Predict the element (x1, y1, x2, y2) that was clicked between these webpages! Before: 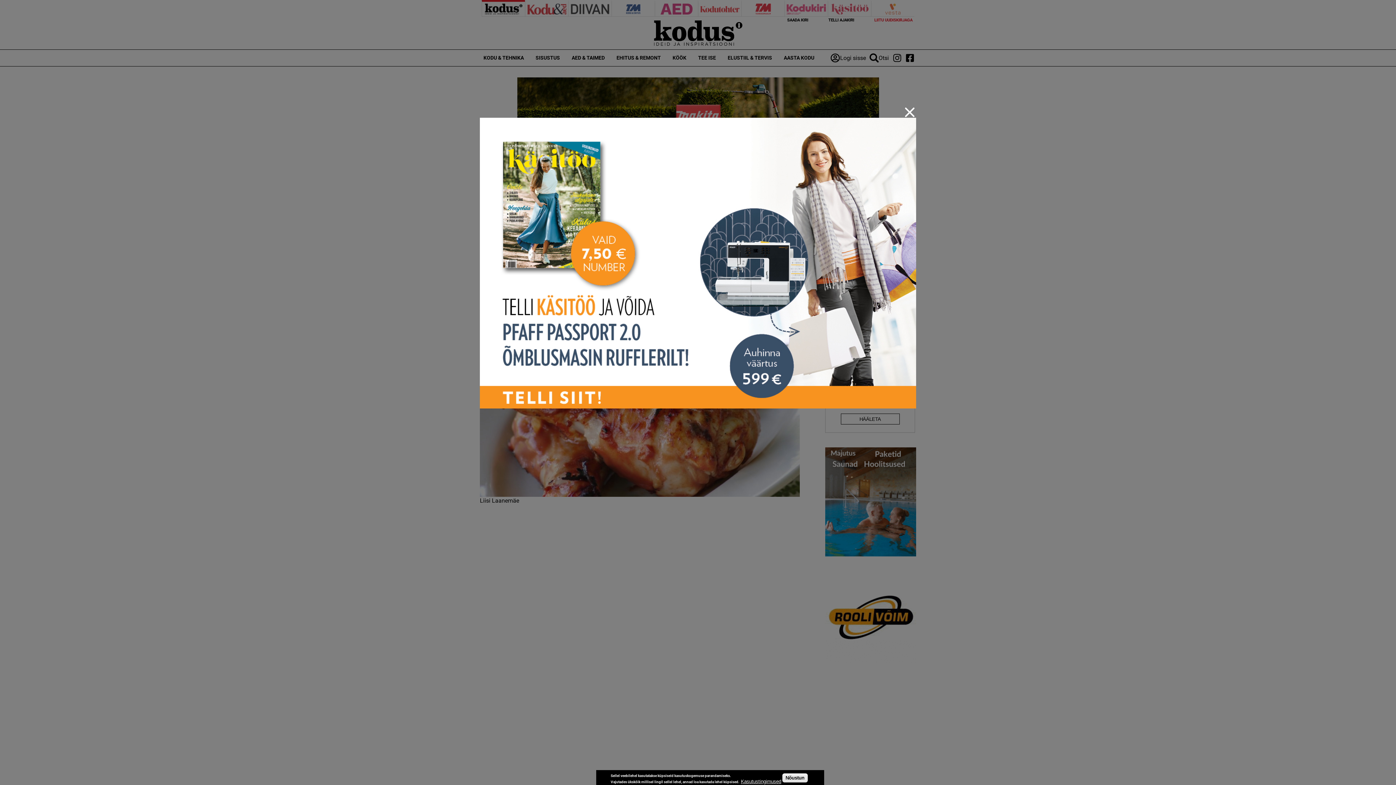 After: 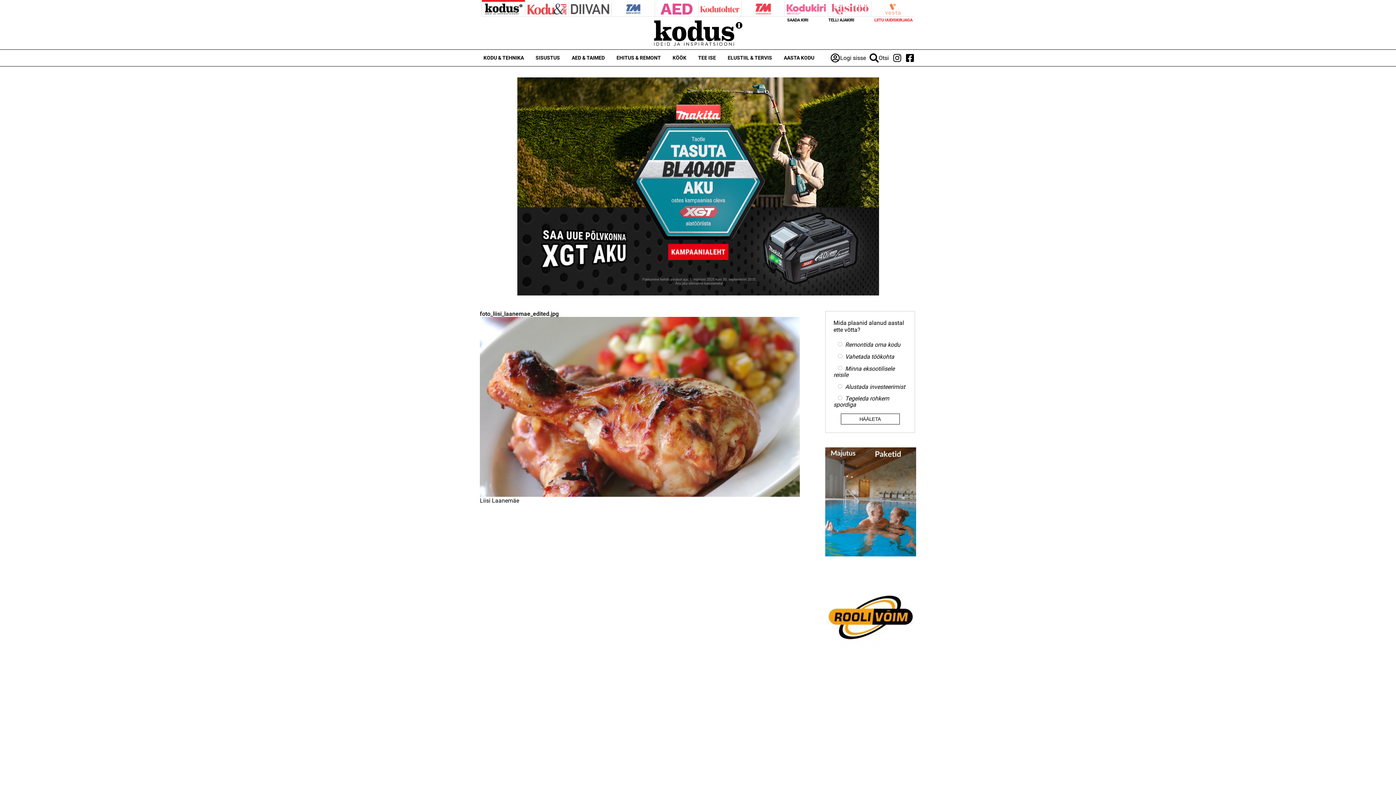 Action: bbox: (480, 117, 916, 408)